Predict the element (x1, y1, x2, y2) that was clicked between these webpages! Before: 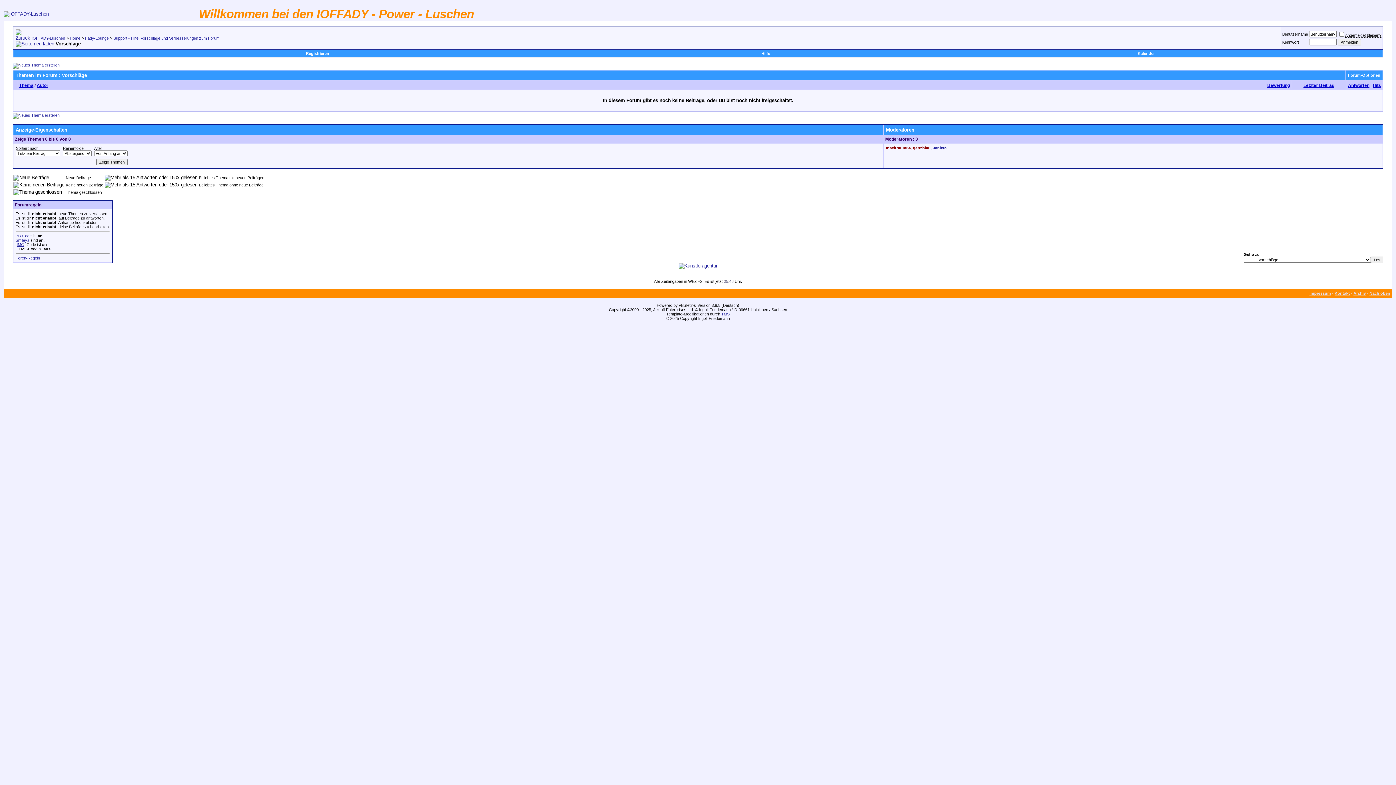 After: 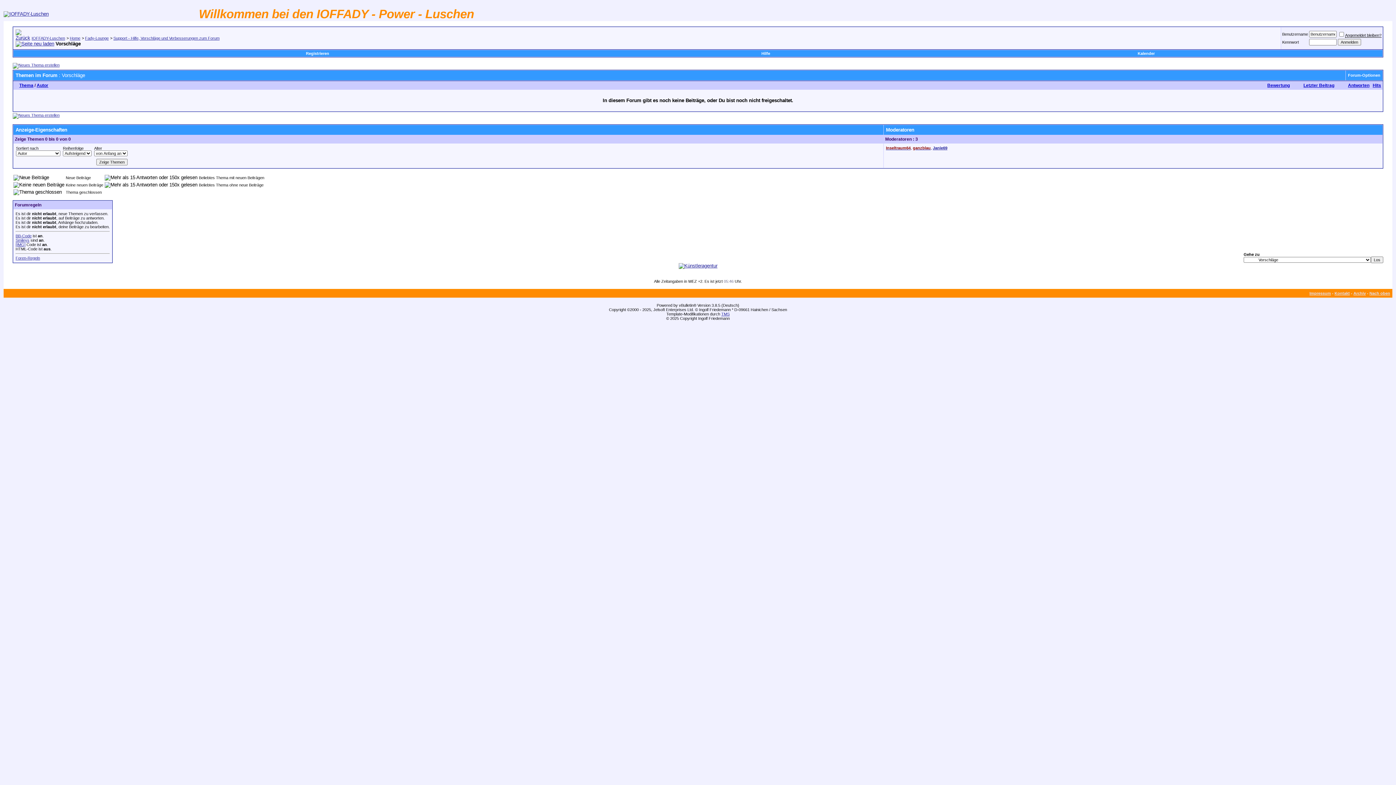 Action: label: Autor bbox: (36, 82, 48, 88)